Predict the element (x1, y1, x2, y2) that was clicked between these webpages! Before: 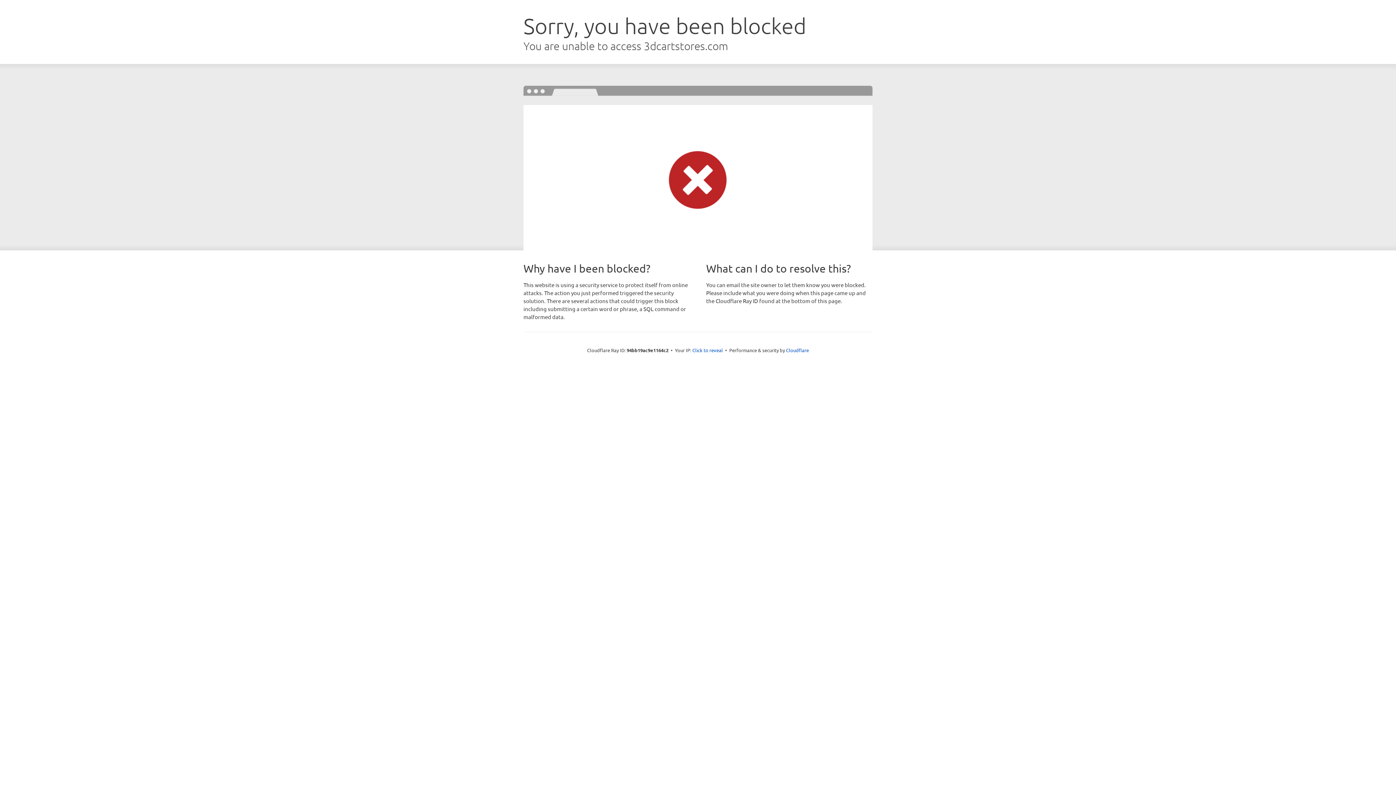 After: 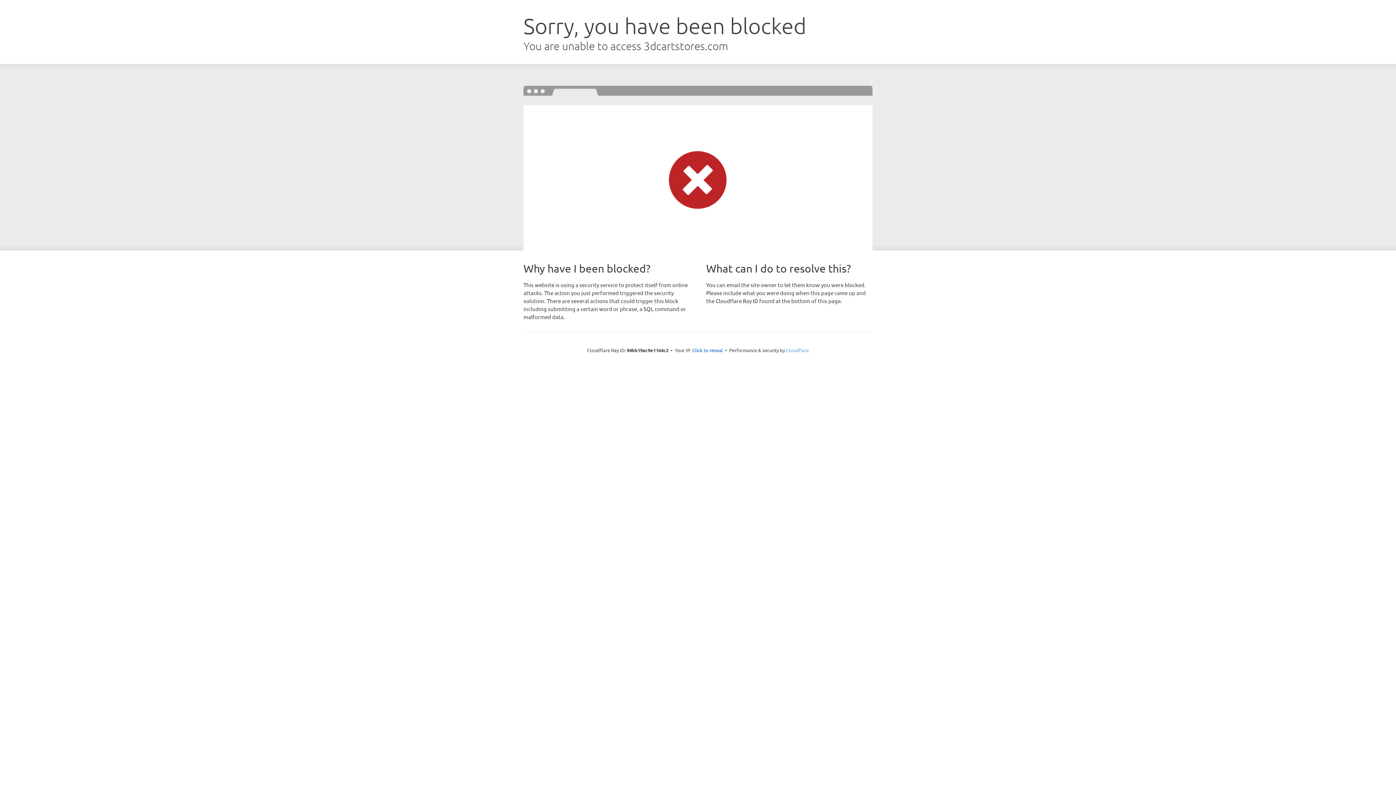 Action: bbox: (786, 347, 809, 353) label: Cloudflare